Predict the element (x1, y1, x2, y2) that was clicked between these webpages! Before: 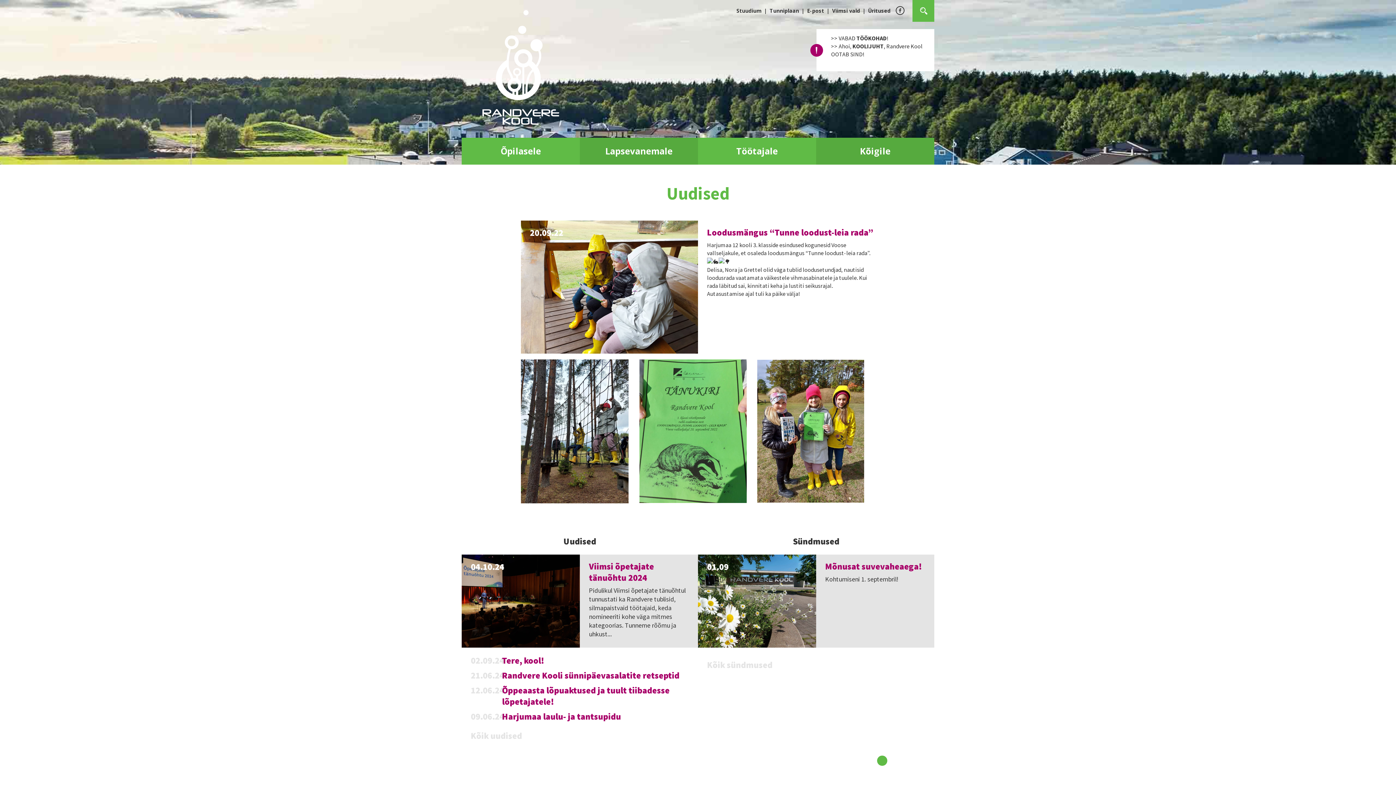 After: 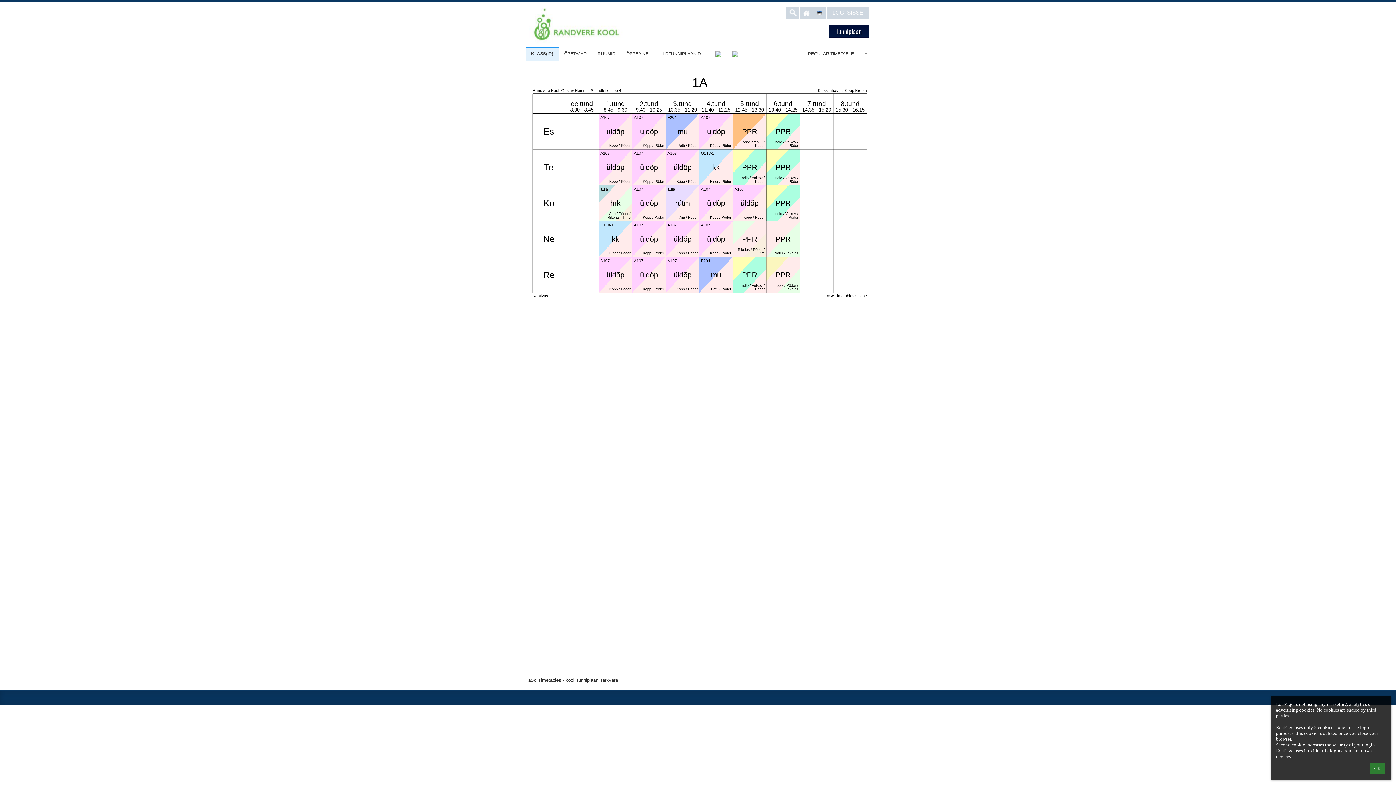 Action: label: Tunniplaan bbox: (769, 7, 799, 14)